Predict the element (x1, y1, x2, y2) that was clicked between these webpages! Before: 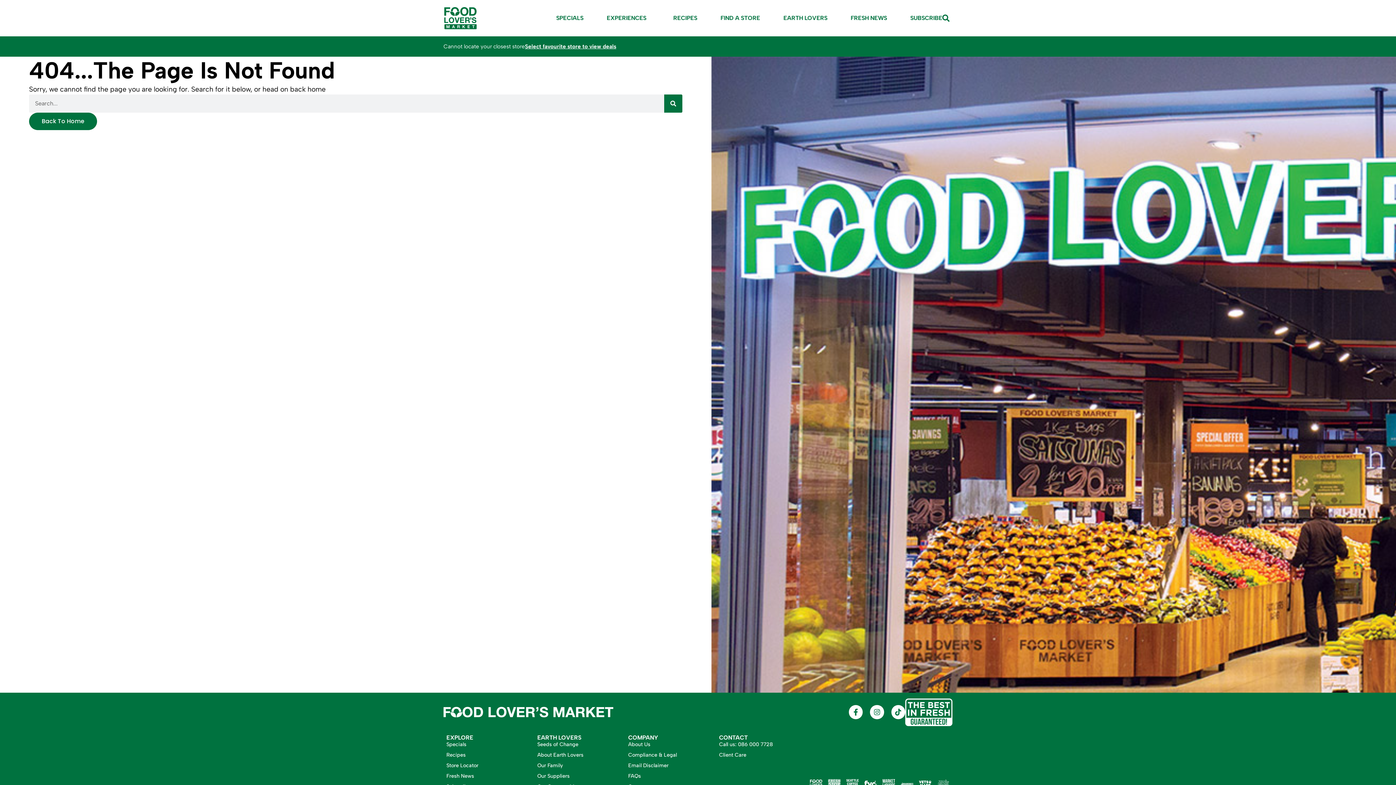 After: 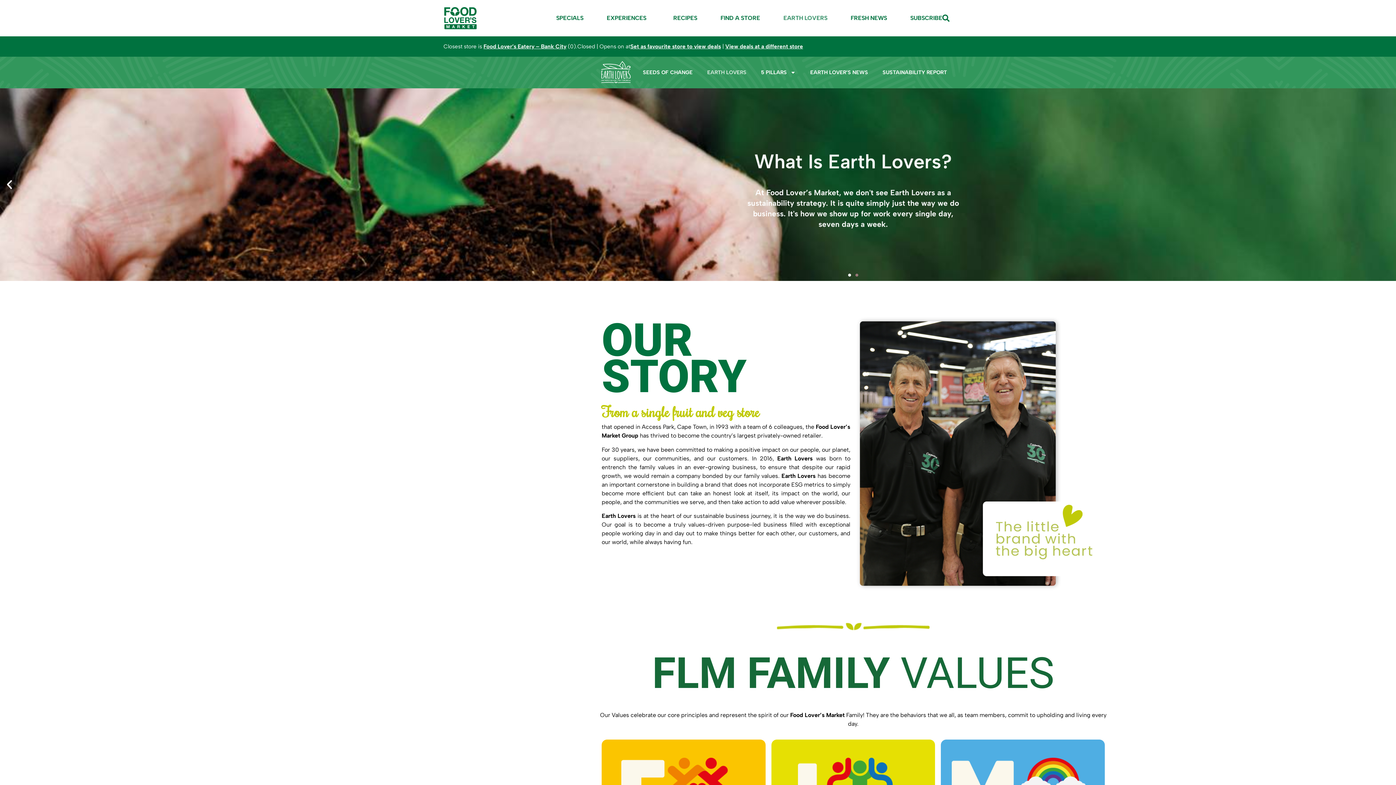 Action: bbox: (937, 779, 949, 788)